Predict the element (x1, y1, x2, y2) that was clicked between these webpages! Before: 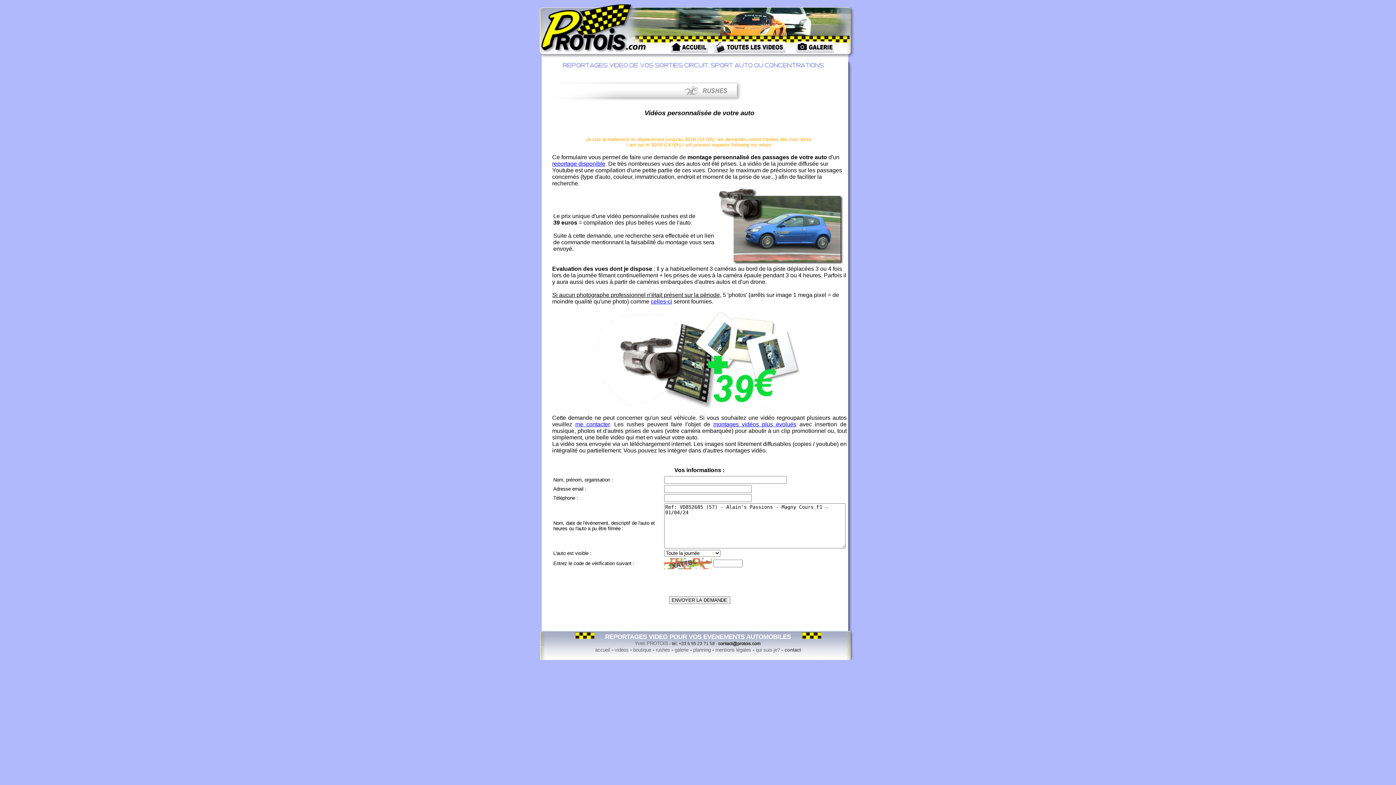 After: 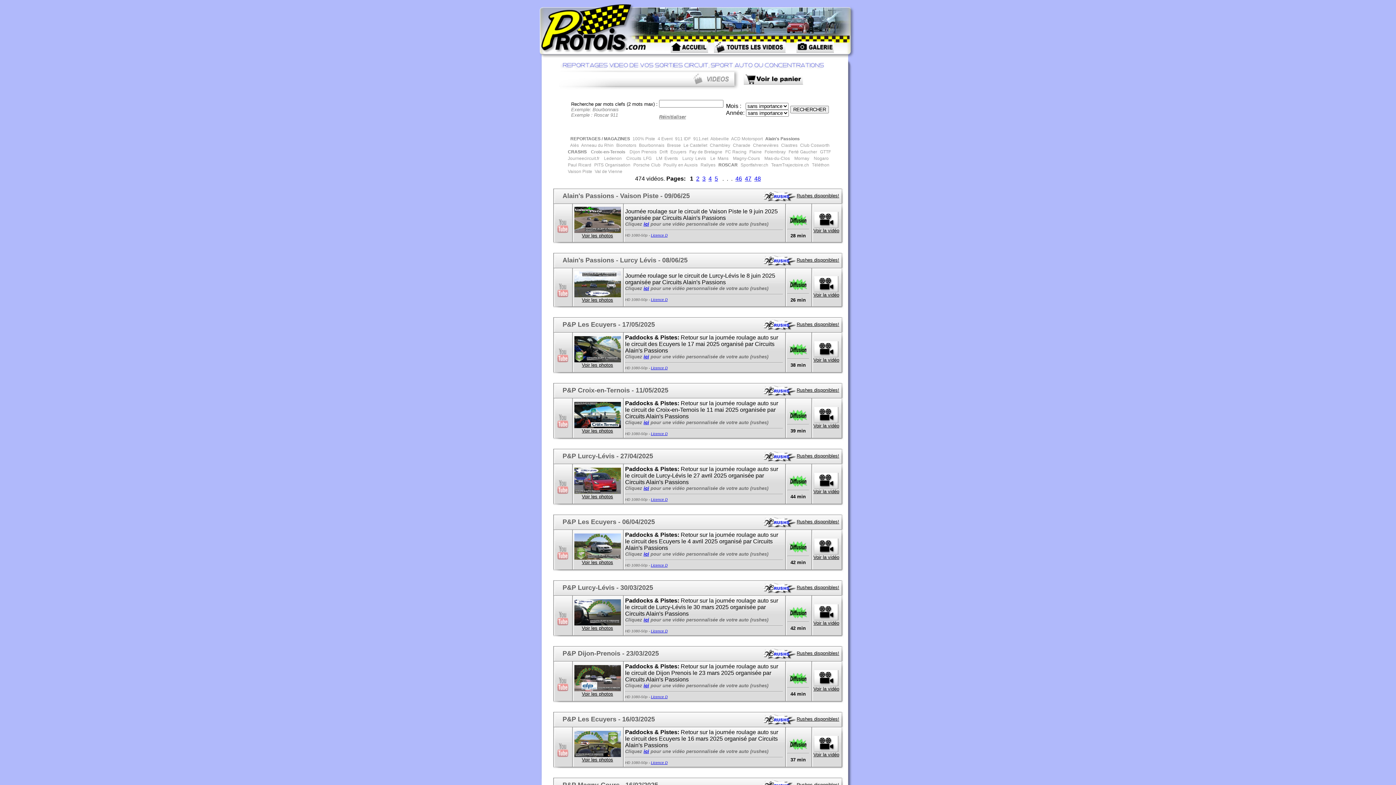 Action: bbox: (714, 53, 788, 59)